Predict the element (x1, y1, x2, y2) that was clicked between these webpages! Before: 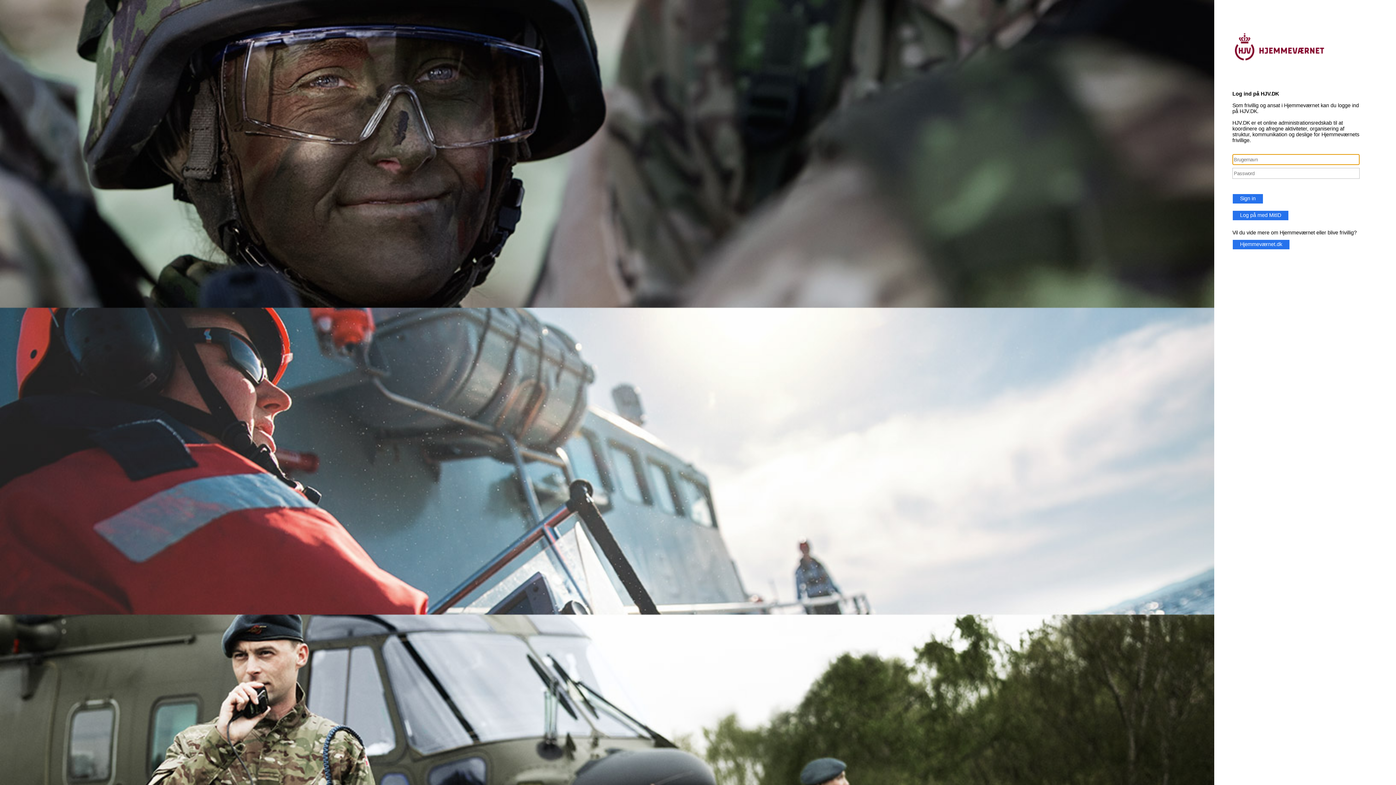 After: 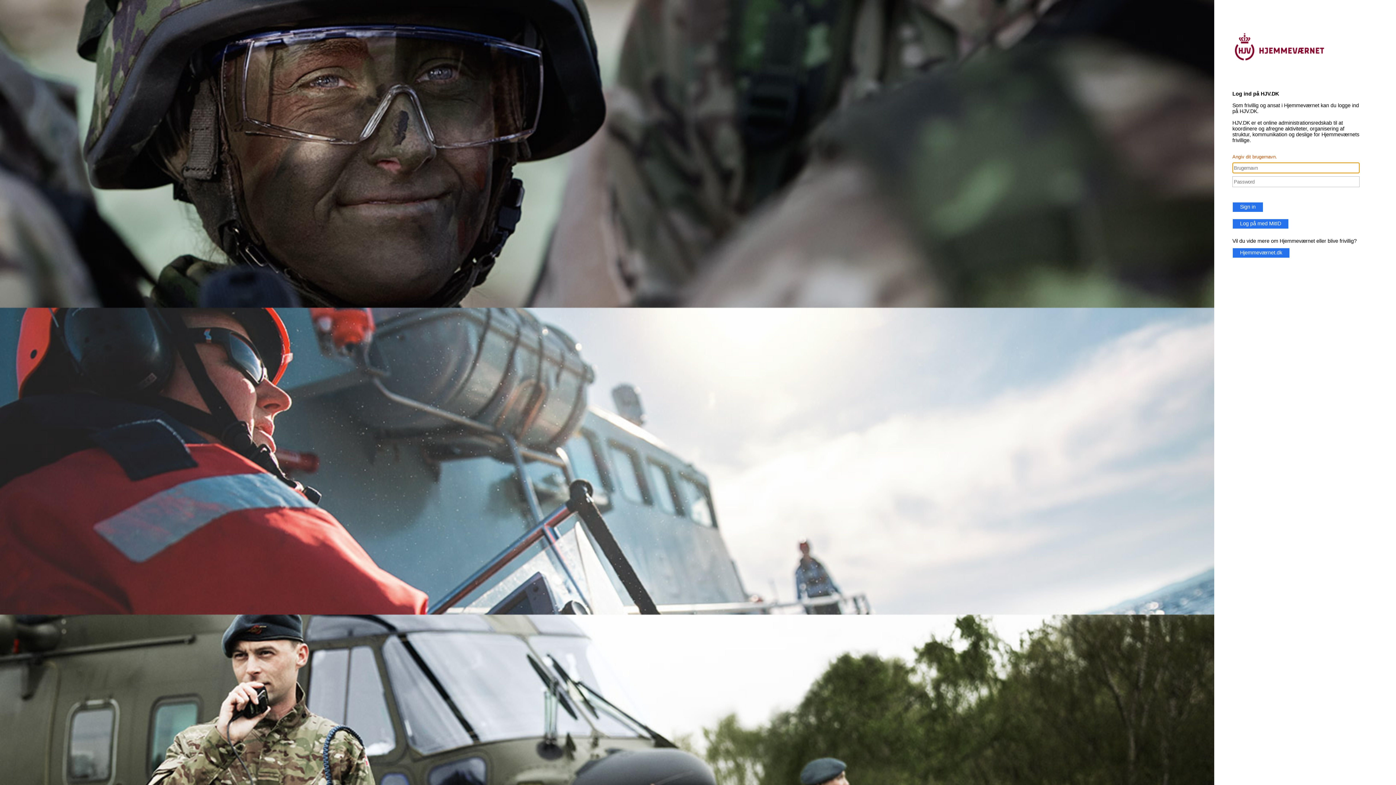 Action: label: Sign in bbox: (1232, 193, 1263, 204)